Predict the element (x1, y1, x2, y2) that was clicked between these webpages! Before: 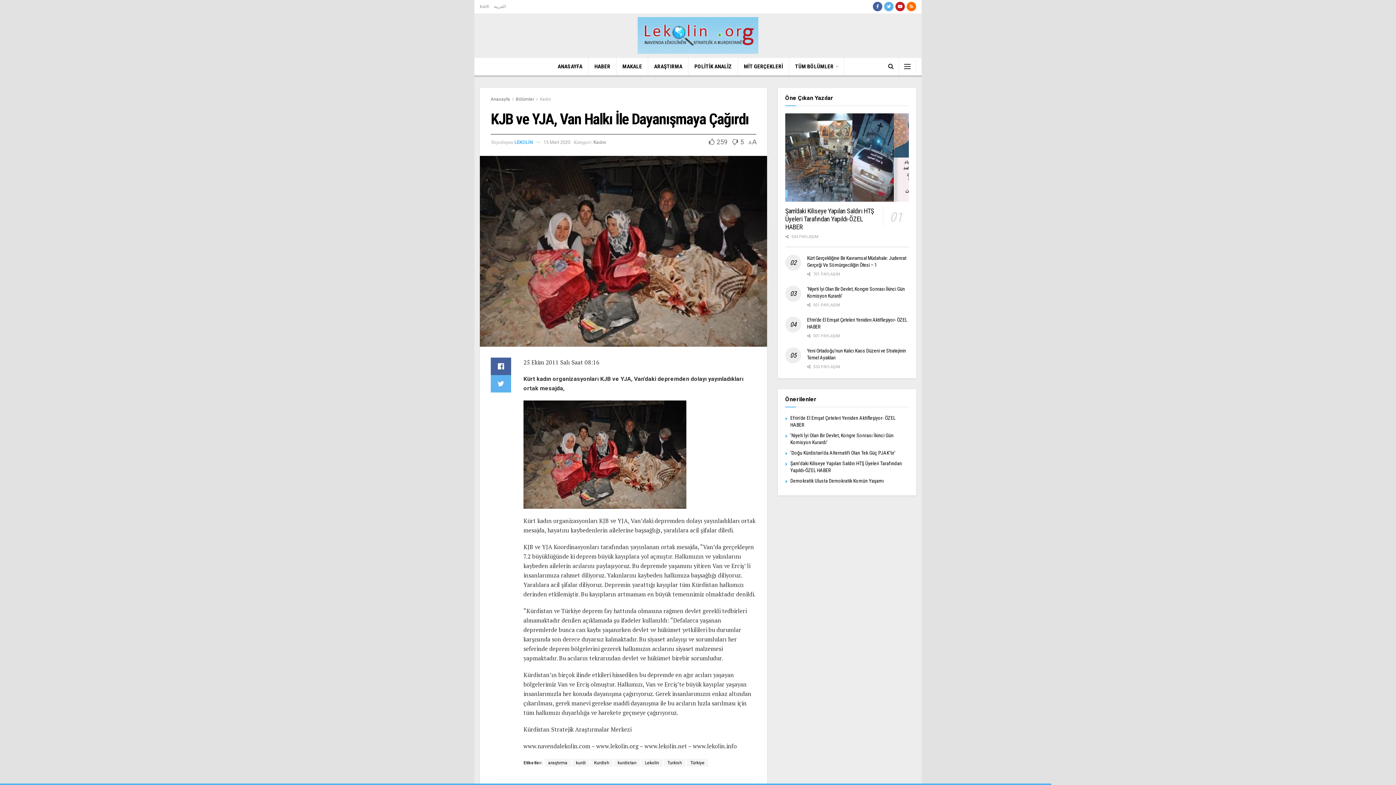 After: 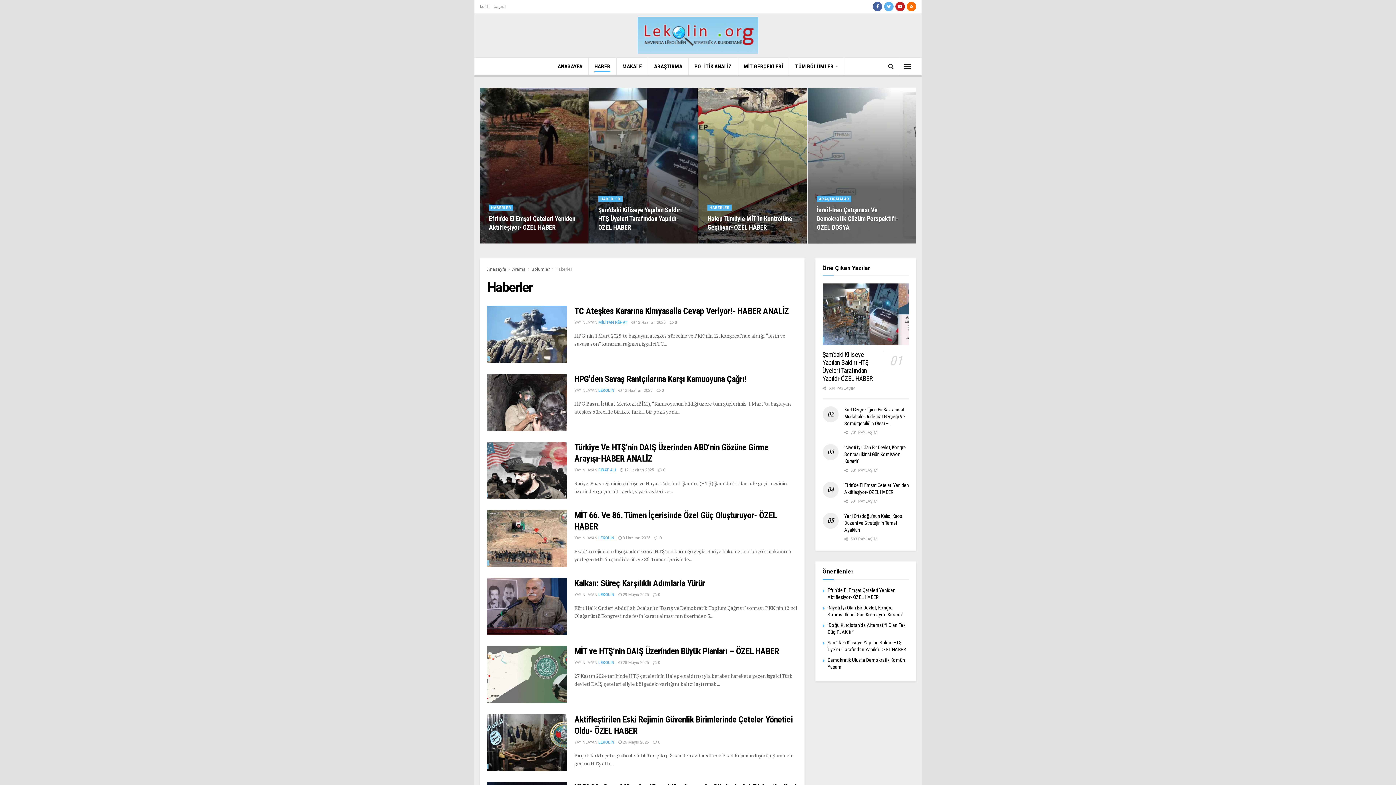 Action: label: HABER bbox: (594, 61, 610, 72)